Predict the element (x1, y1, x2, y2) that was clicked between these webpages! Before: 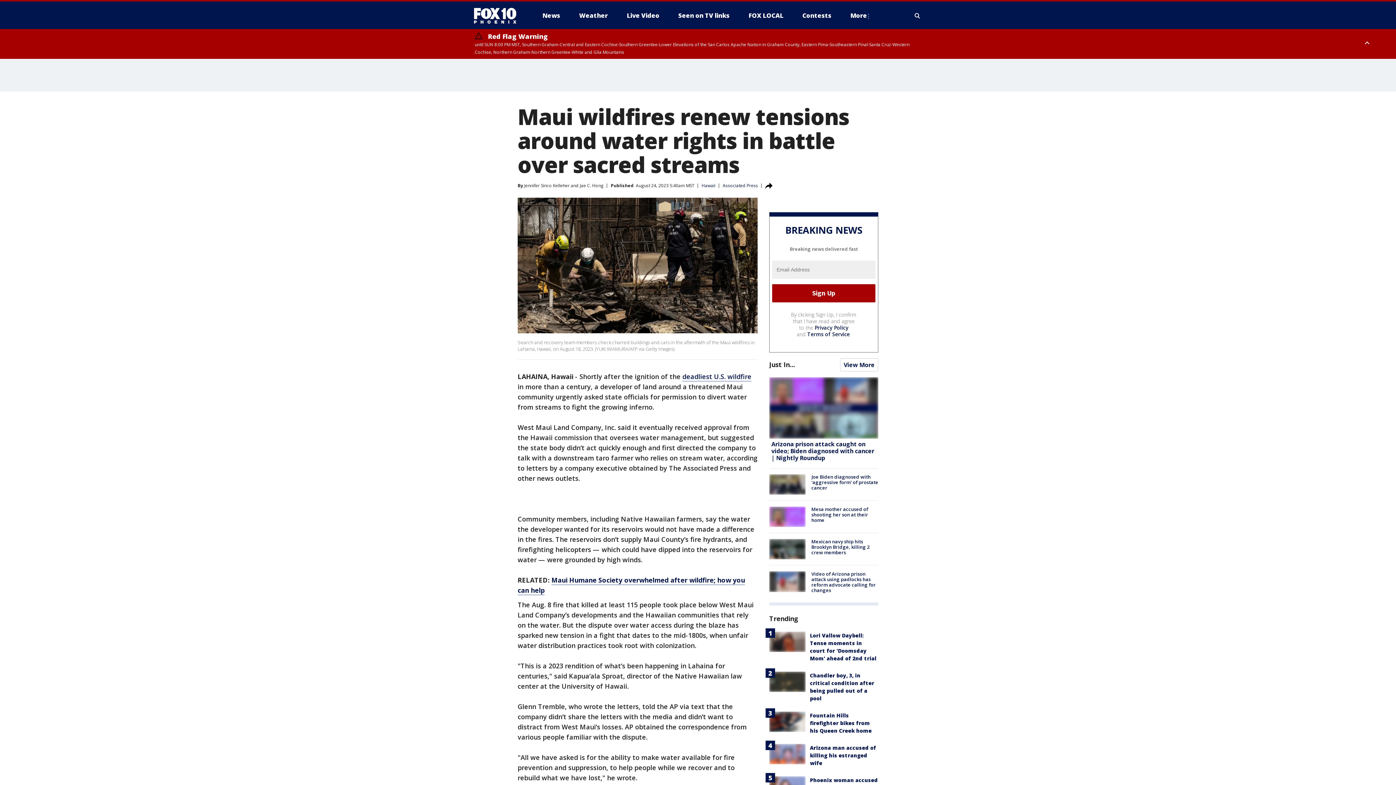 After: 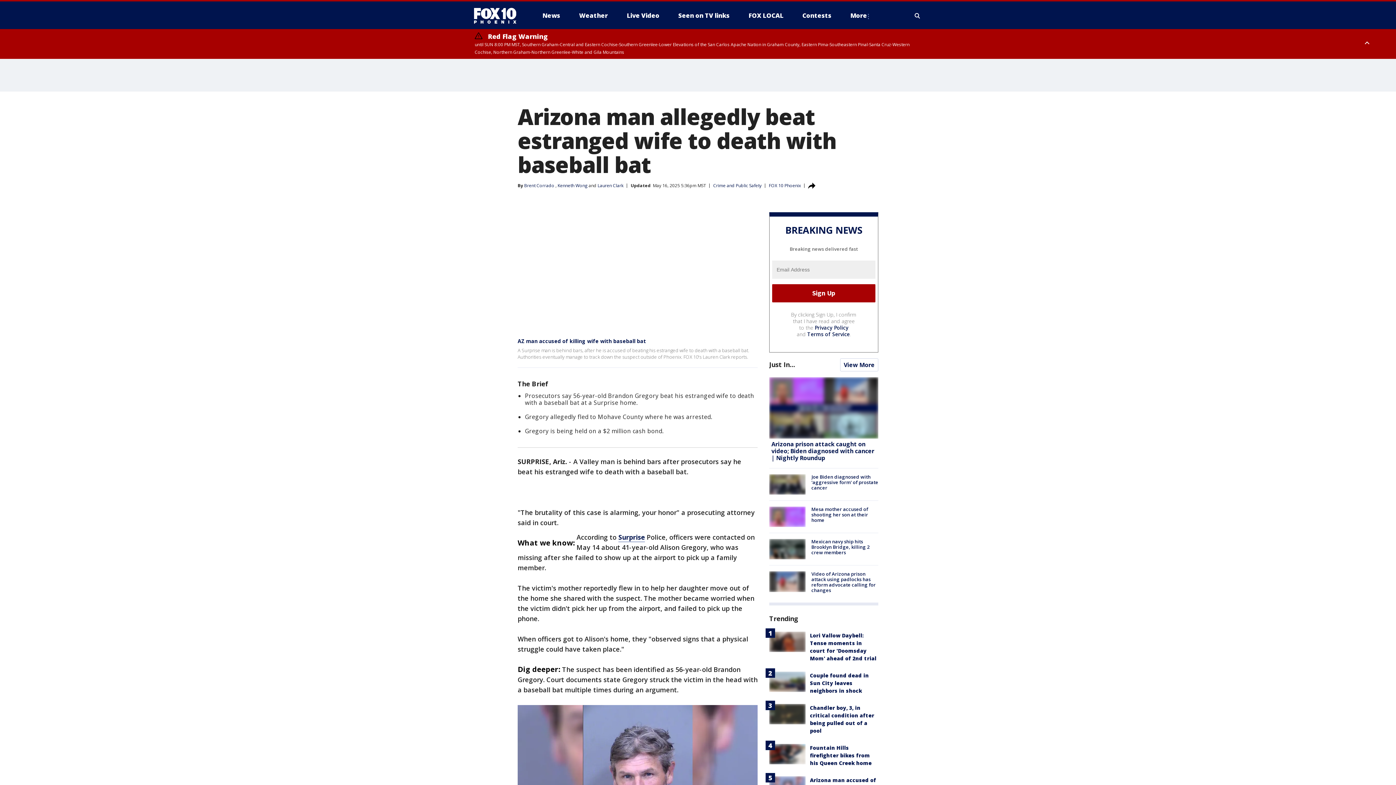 Action: label: Arizona man accused of killing his estranged wife bbox: (810, 744, 876, 767)